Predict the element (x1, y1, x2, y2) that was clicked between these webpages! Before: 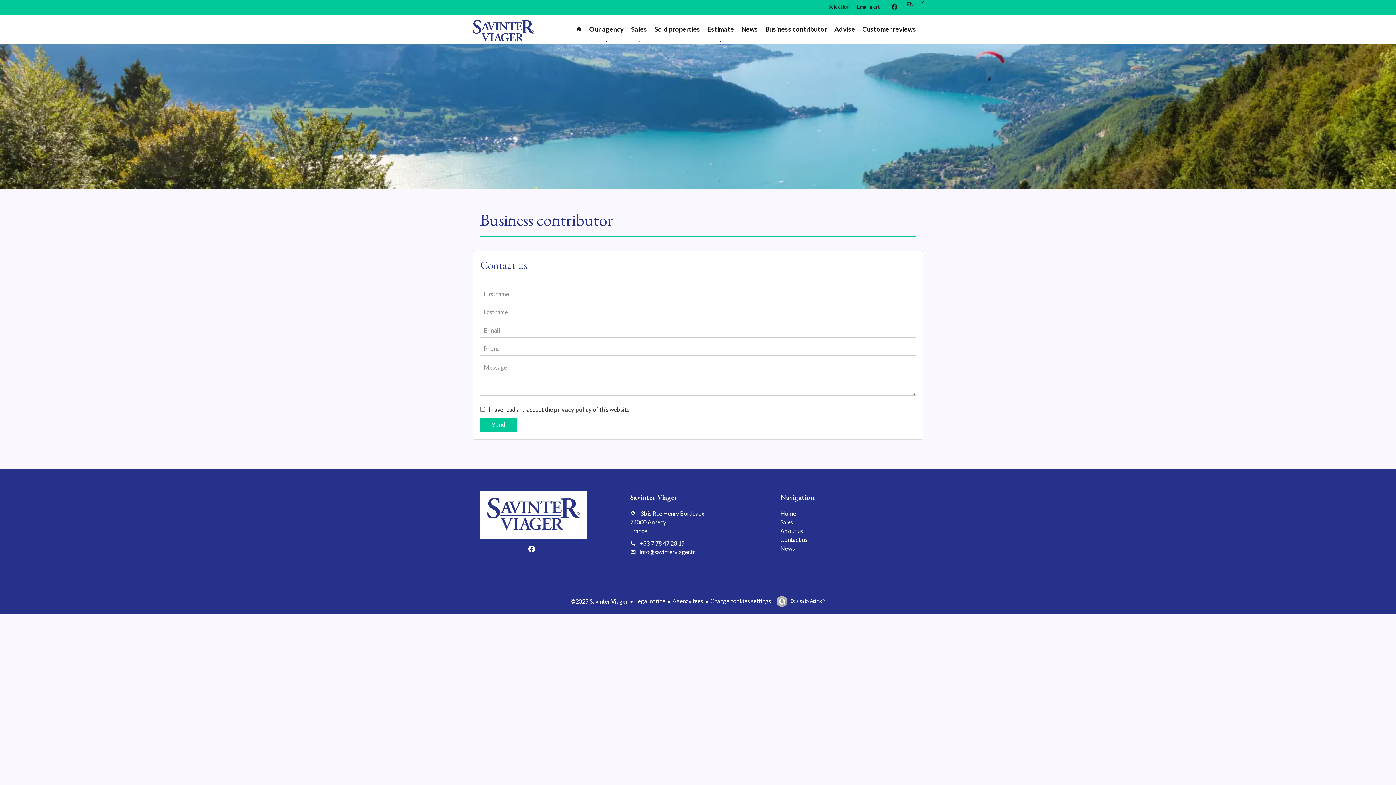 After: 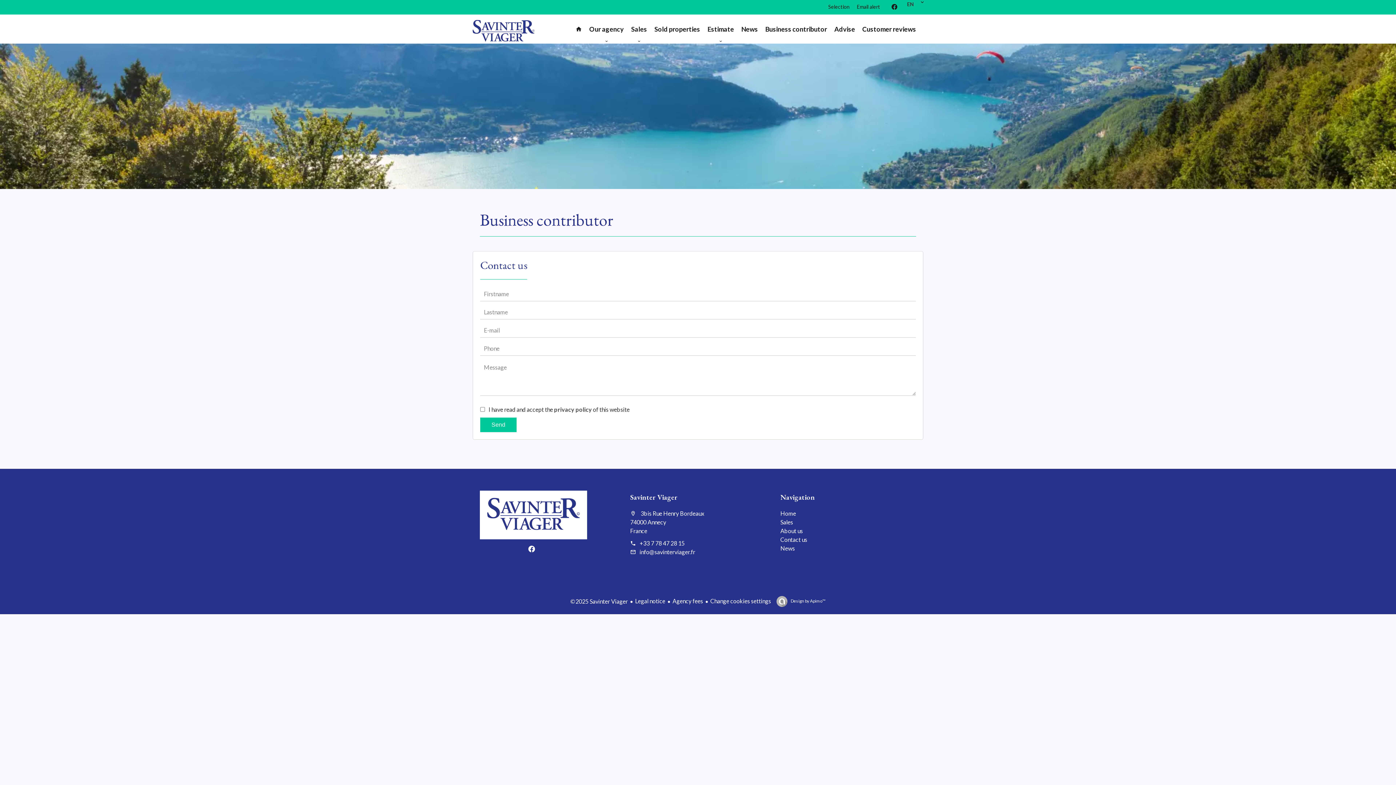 Action: bbox: (710, 596, 771, 605) label: Change cookies settings